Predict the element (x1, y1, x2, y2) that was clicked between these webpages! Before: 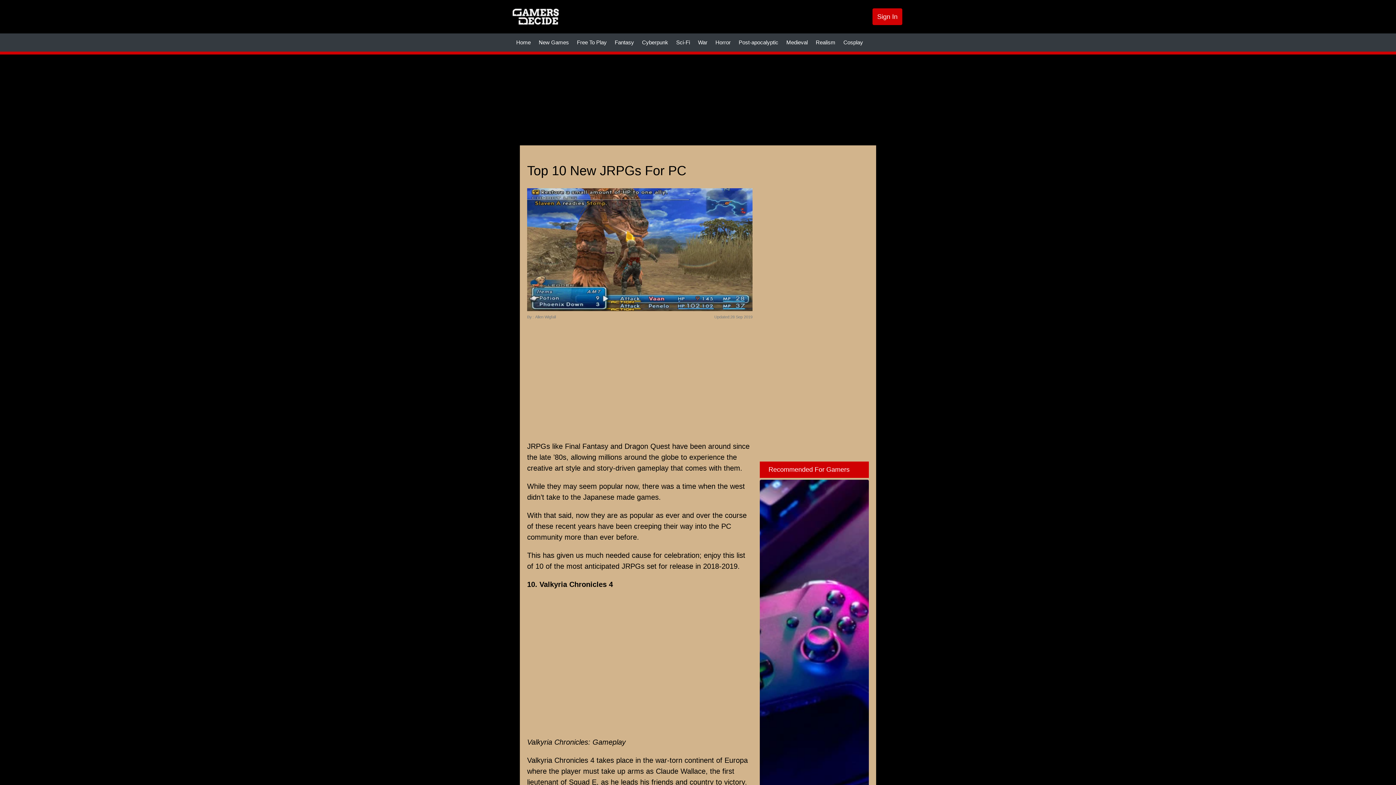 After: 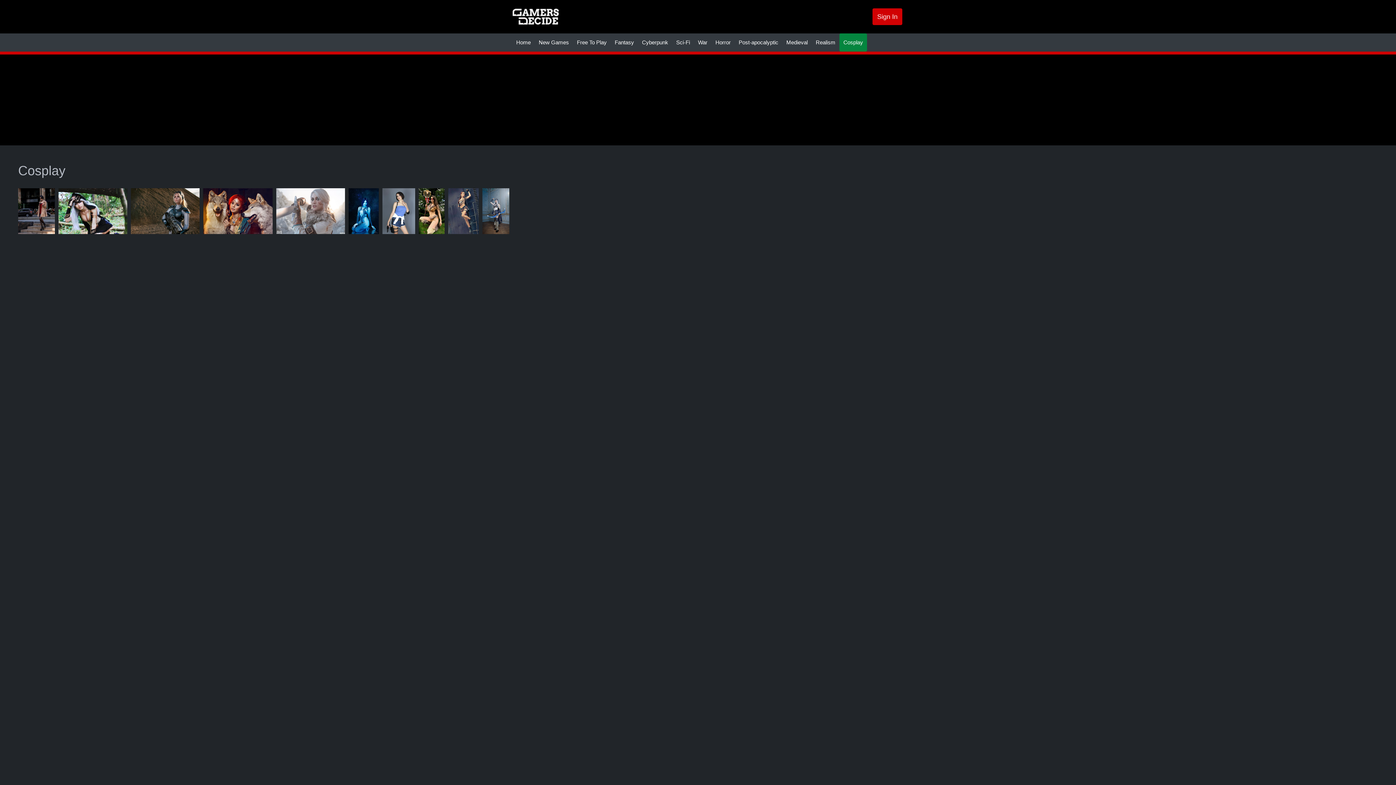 Action: bbox: (839, 33, 867, 51) label: Cosplay